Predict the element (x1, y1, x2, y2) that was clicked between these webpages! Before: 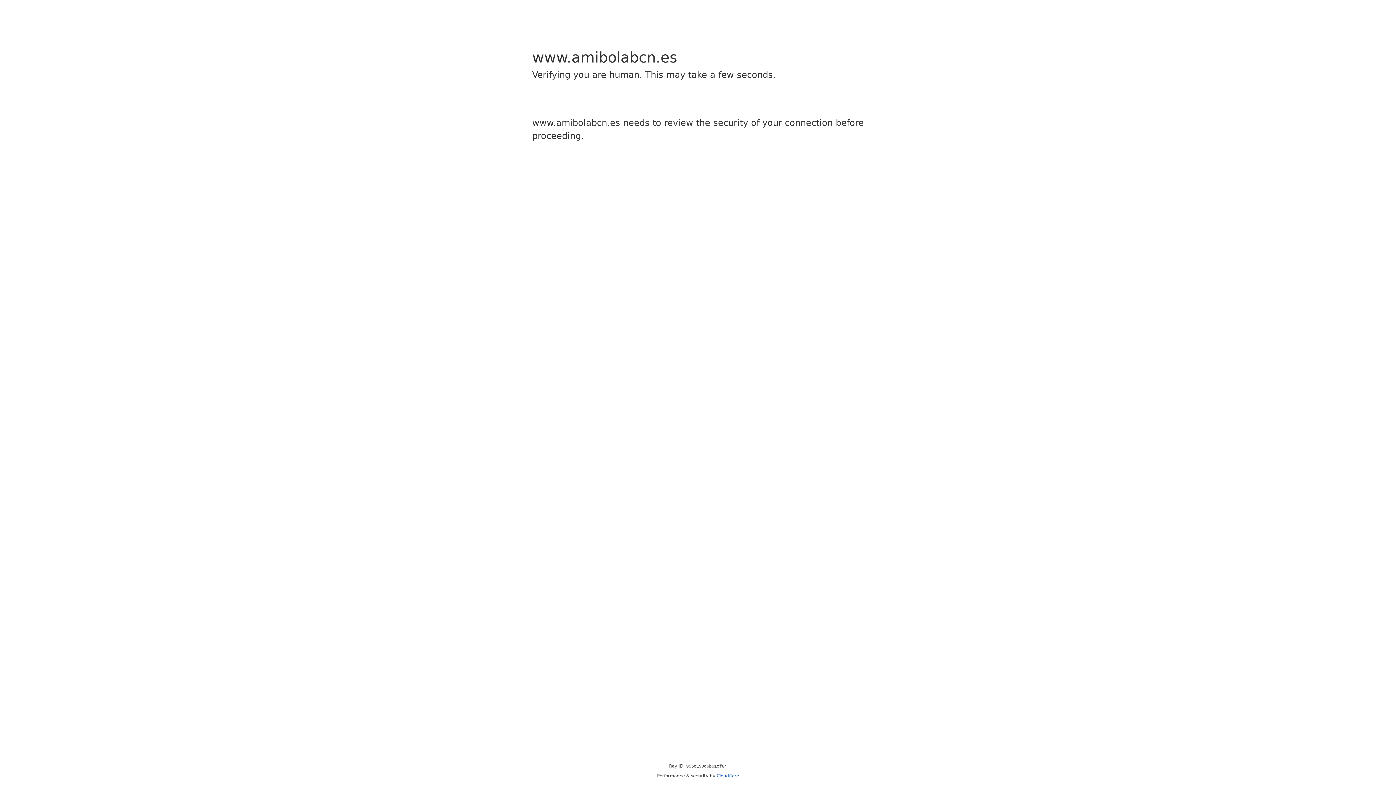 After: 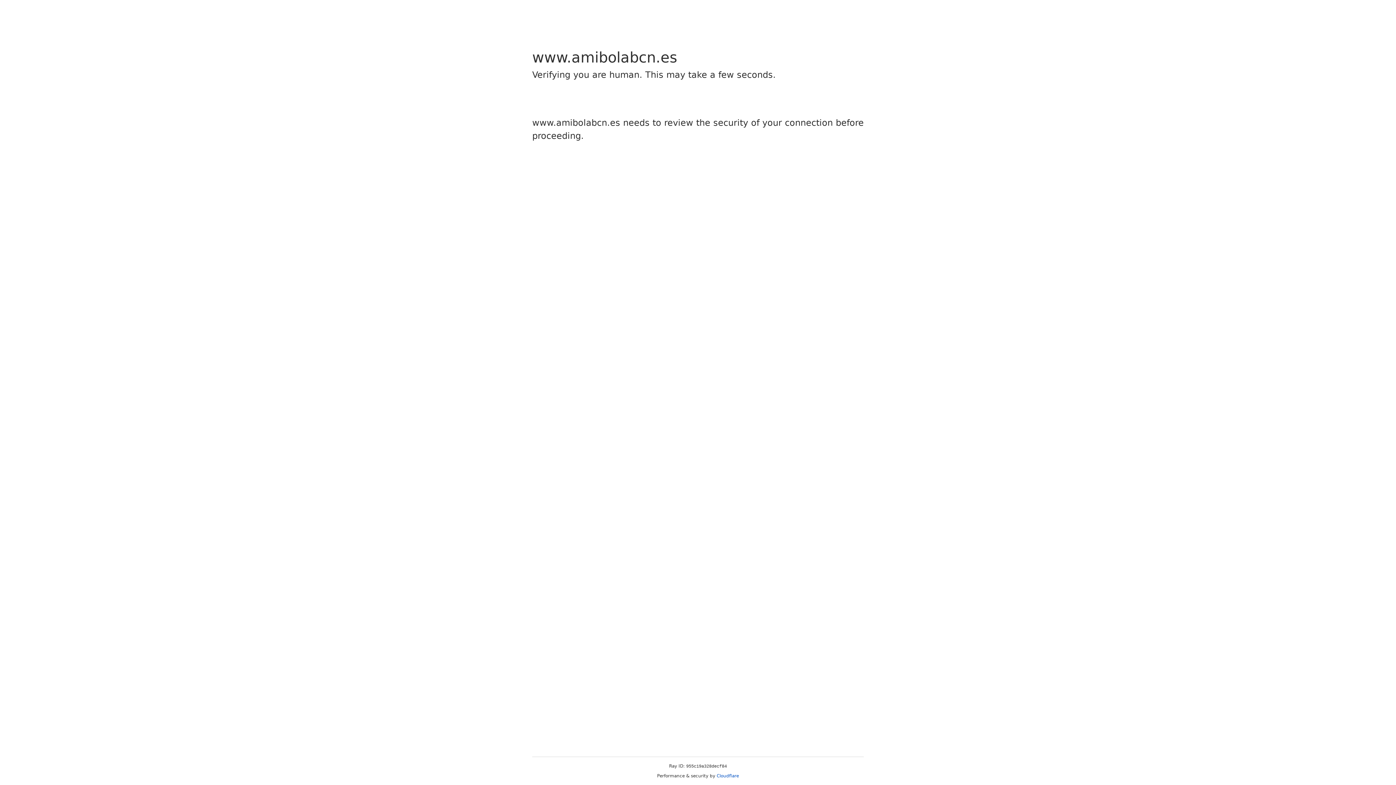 Action: bbox: (716, 773, 739, 778) label: Cloudflare